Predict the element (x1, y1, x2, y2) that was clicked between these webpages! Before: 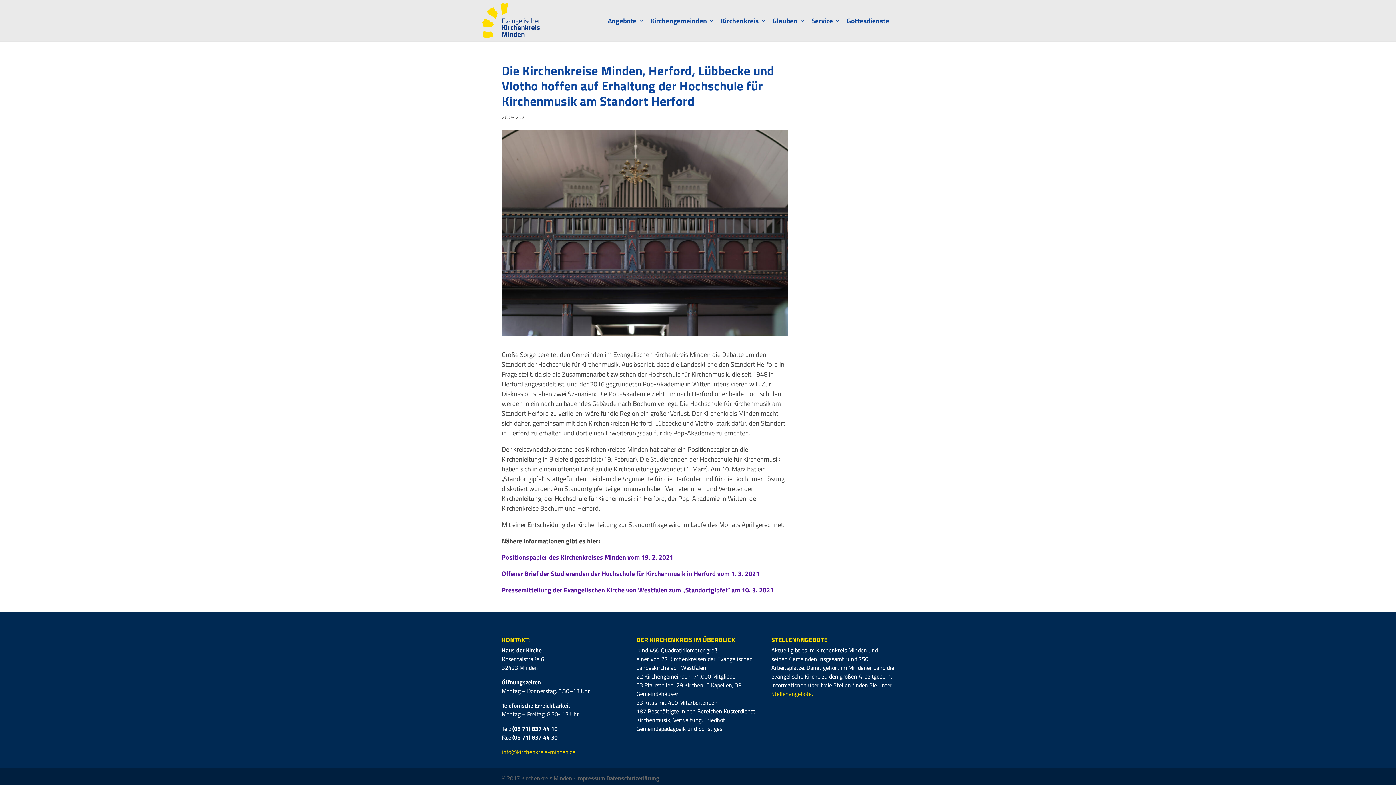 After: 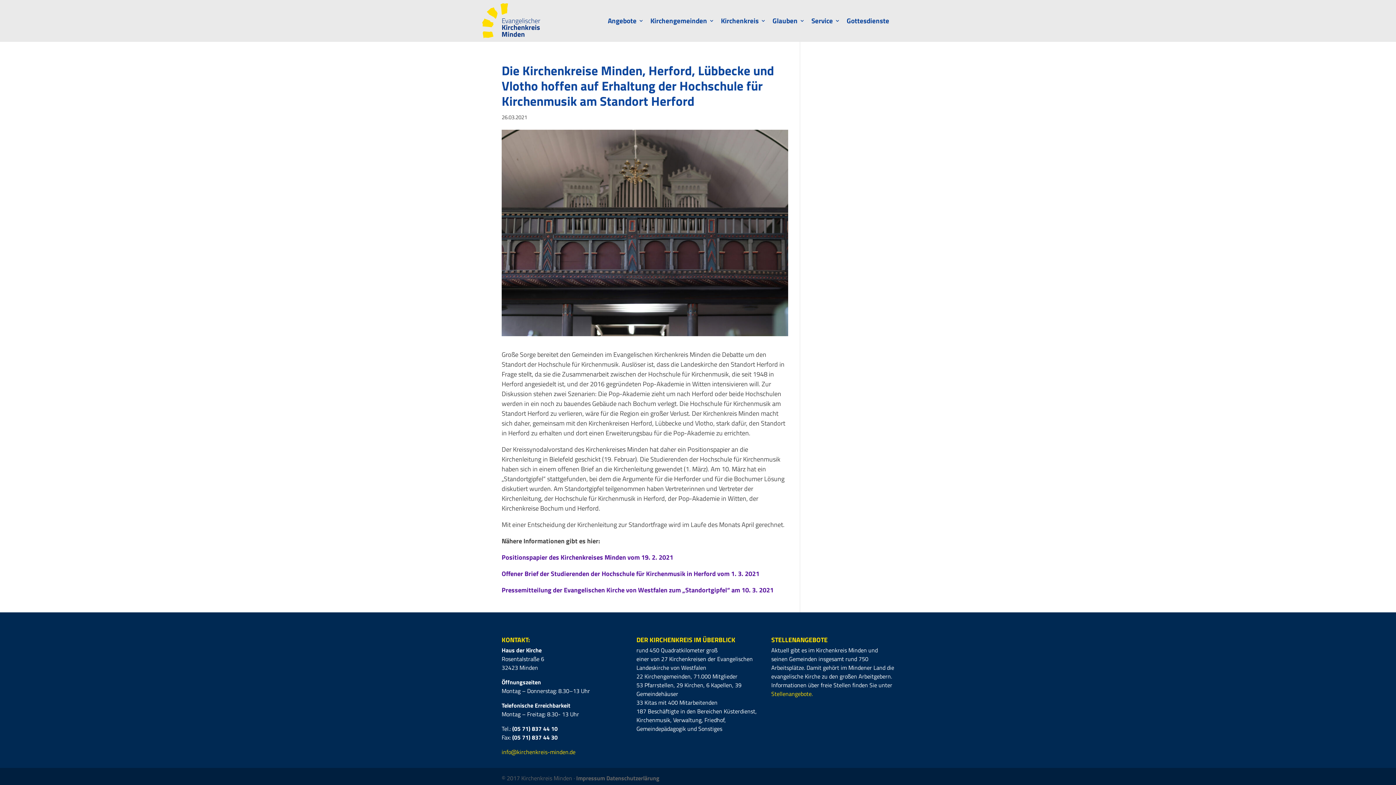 Action: label: Pressemitteilung der Evangelischen Kirche von Westfalen zum „Standortgipfel“ am 10. 3. 2021 bbox: (501, 585, 773, 595)